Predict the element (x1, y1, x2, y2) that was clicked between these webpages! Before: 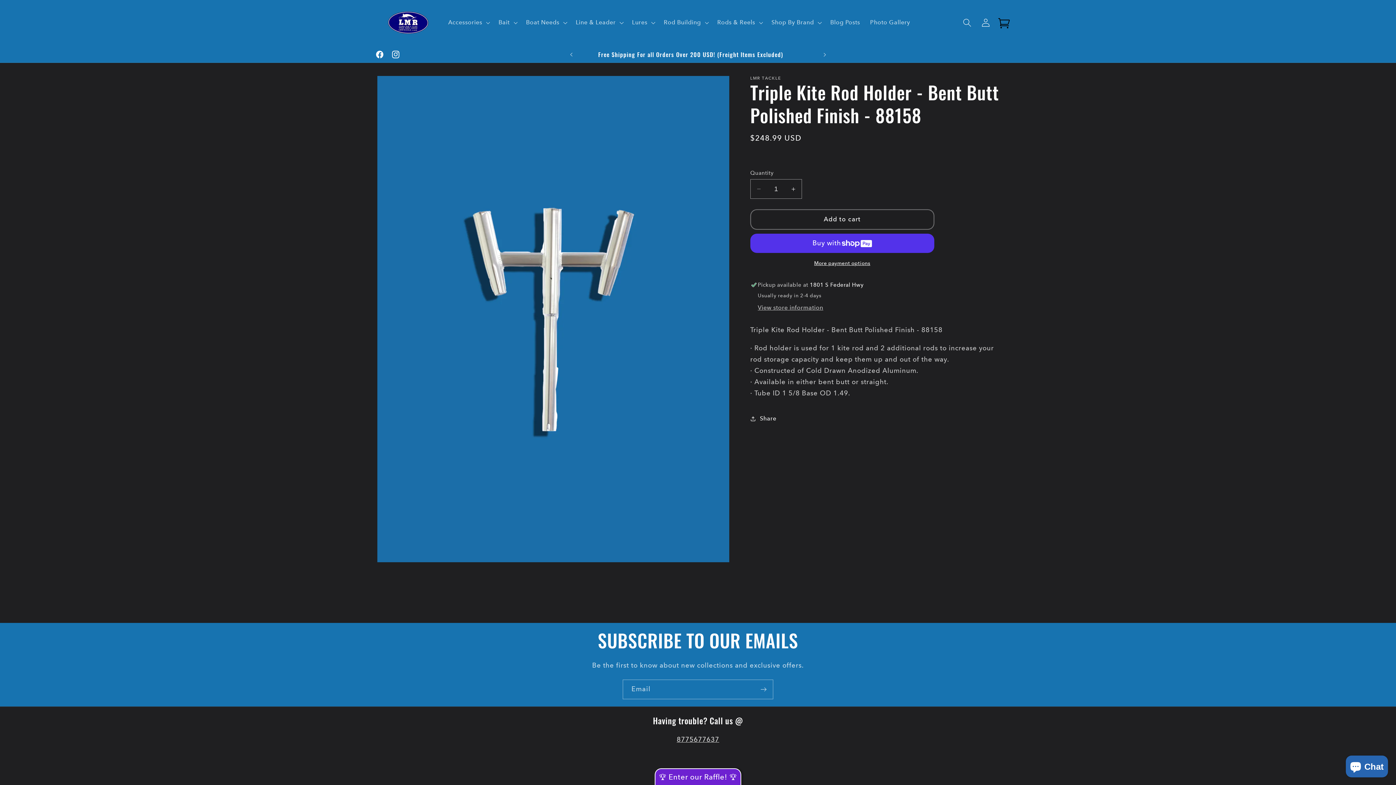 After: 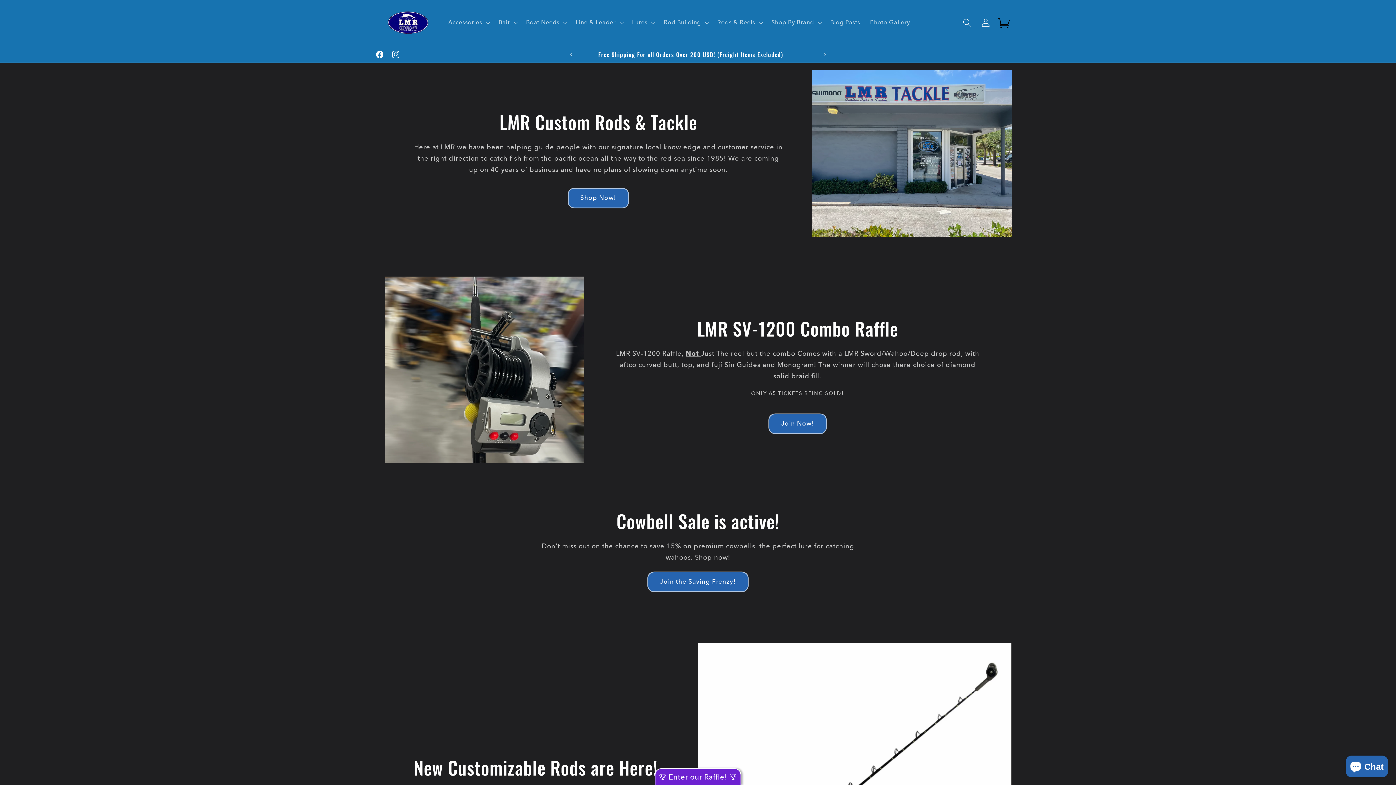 Action: bbox: (381, 5, 434, 39)